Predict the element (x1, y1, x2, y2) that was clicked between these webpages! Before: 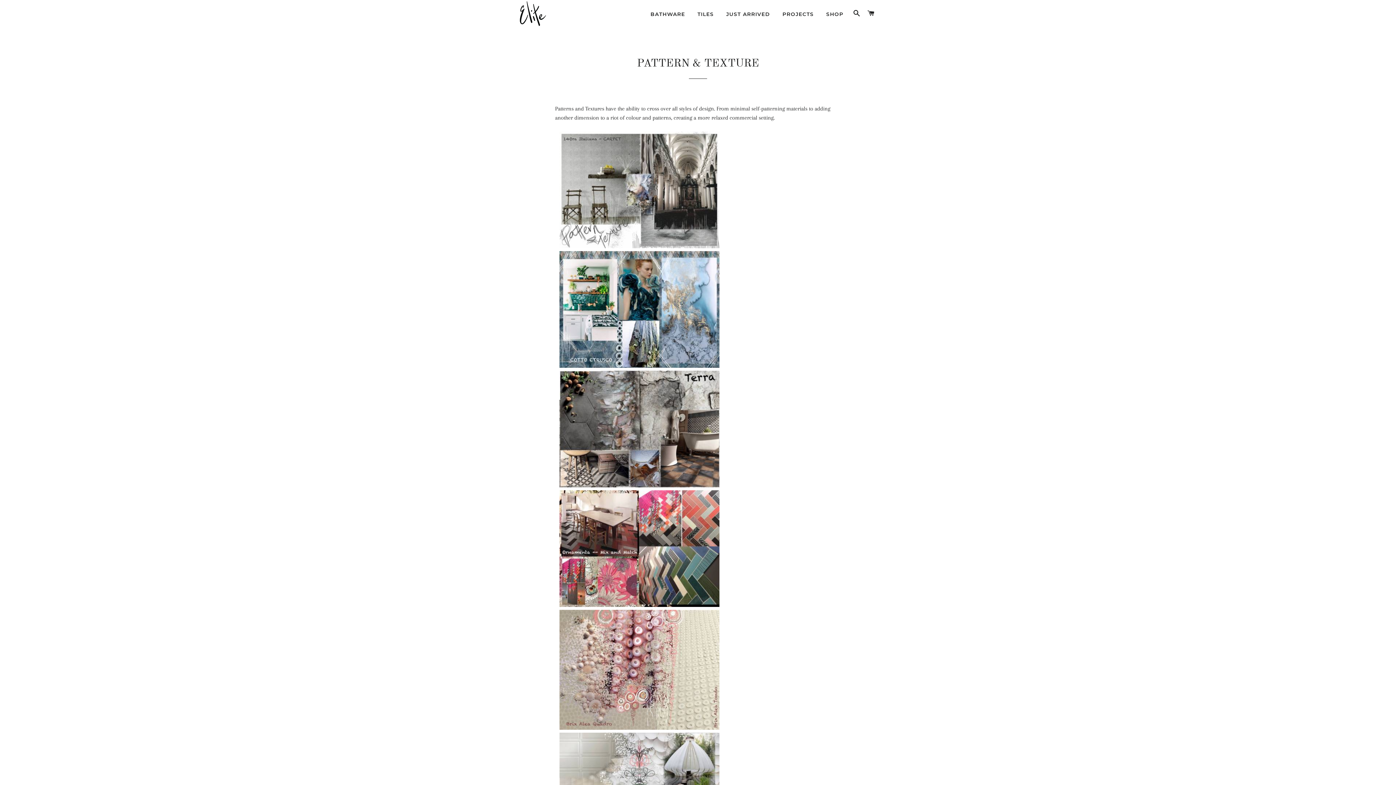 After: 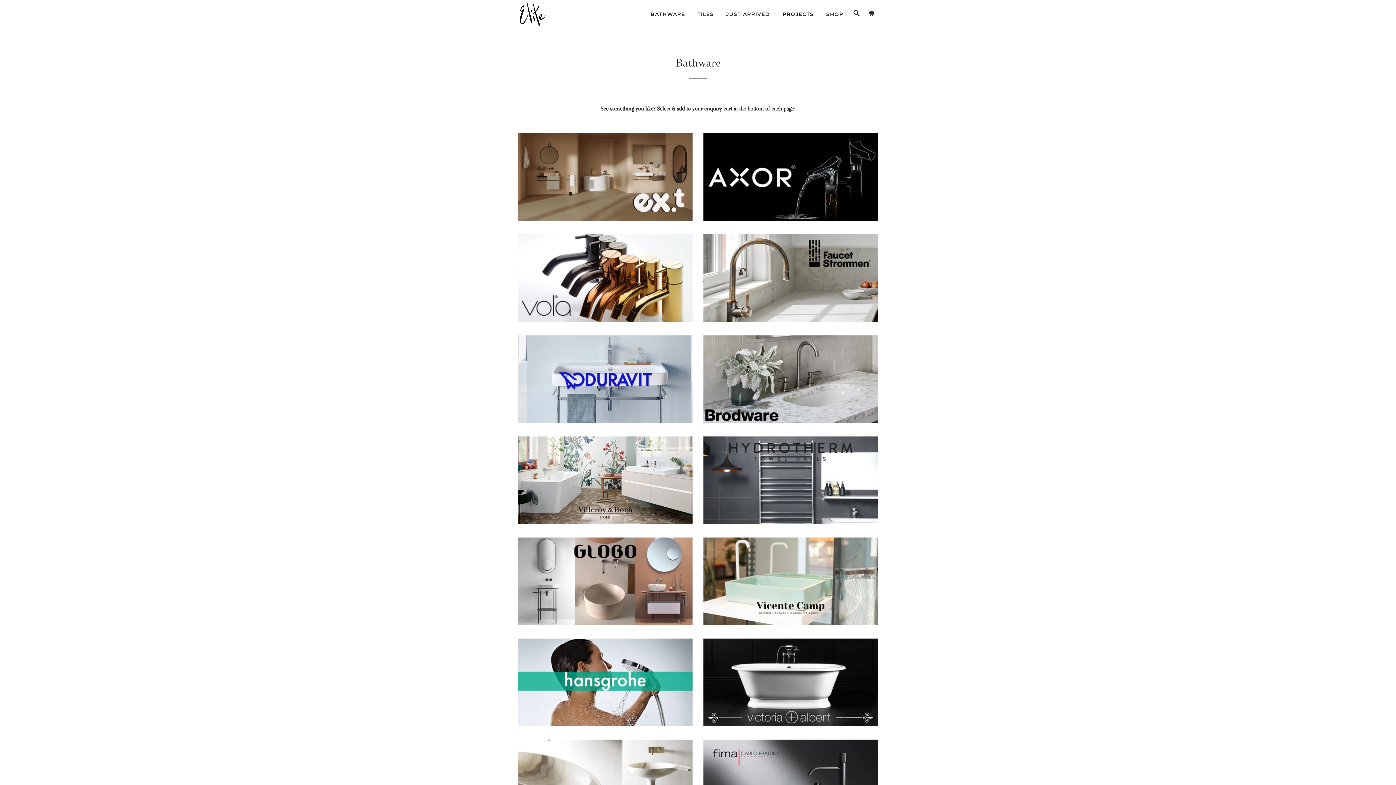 Action: bbox: (645, 5, 690, 23) label: BATHWARE